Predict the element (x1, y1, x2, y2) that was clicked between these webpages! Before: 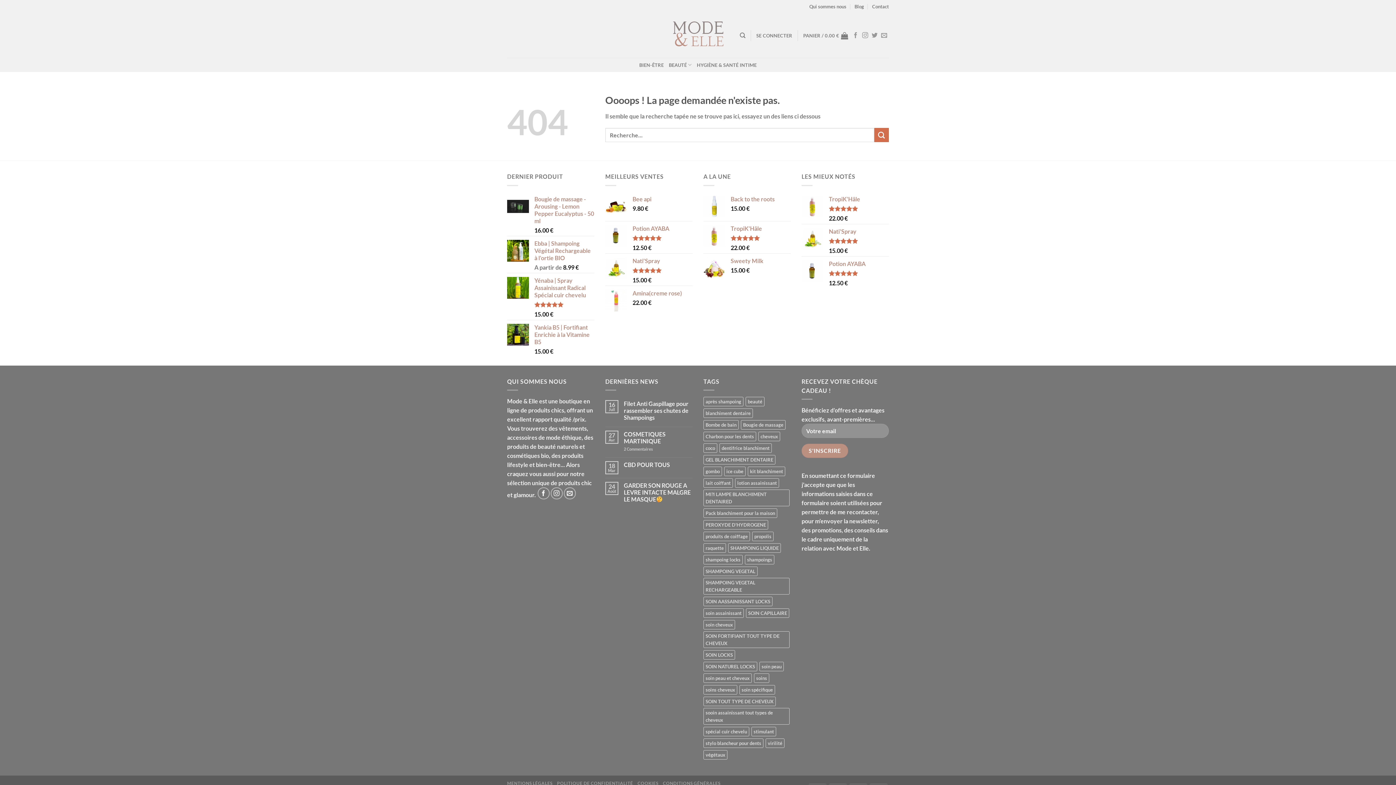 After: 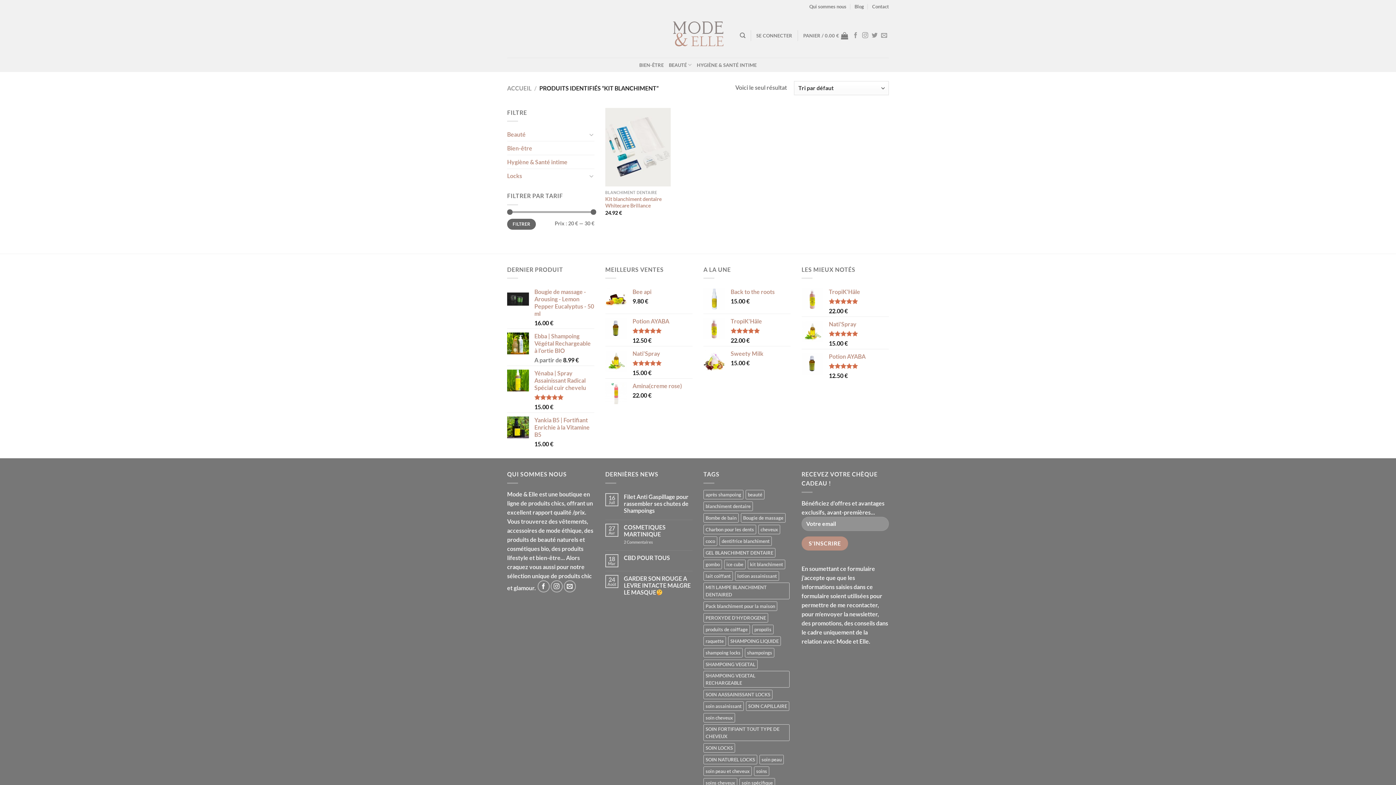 Action: bbox: (748, 467, 785, 476) label: kit blanchiment (1 produit)